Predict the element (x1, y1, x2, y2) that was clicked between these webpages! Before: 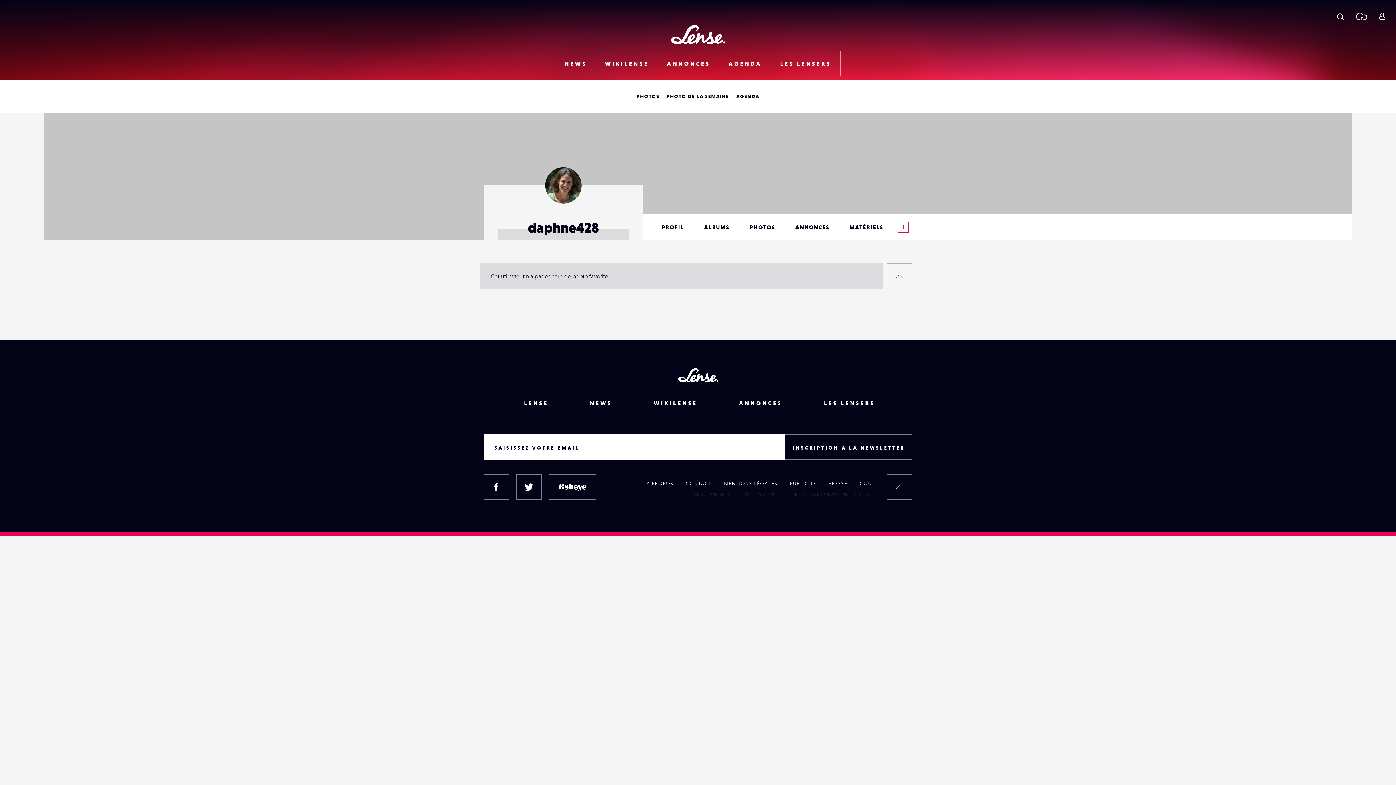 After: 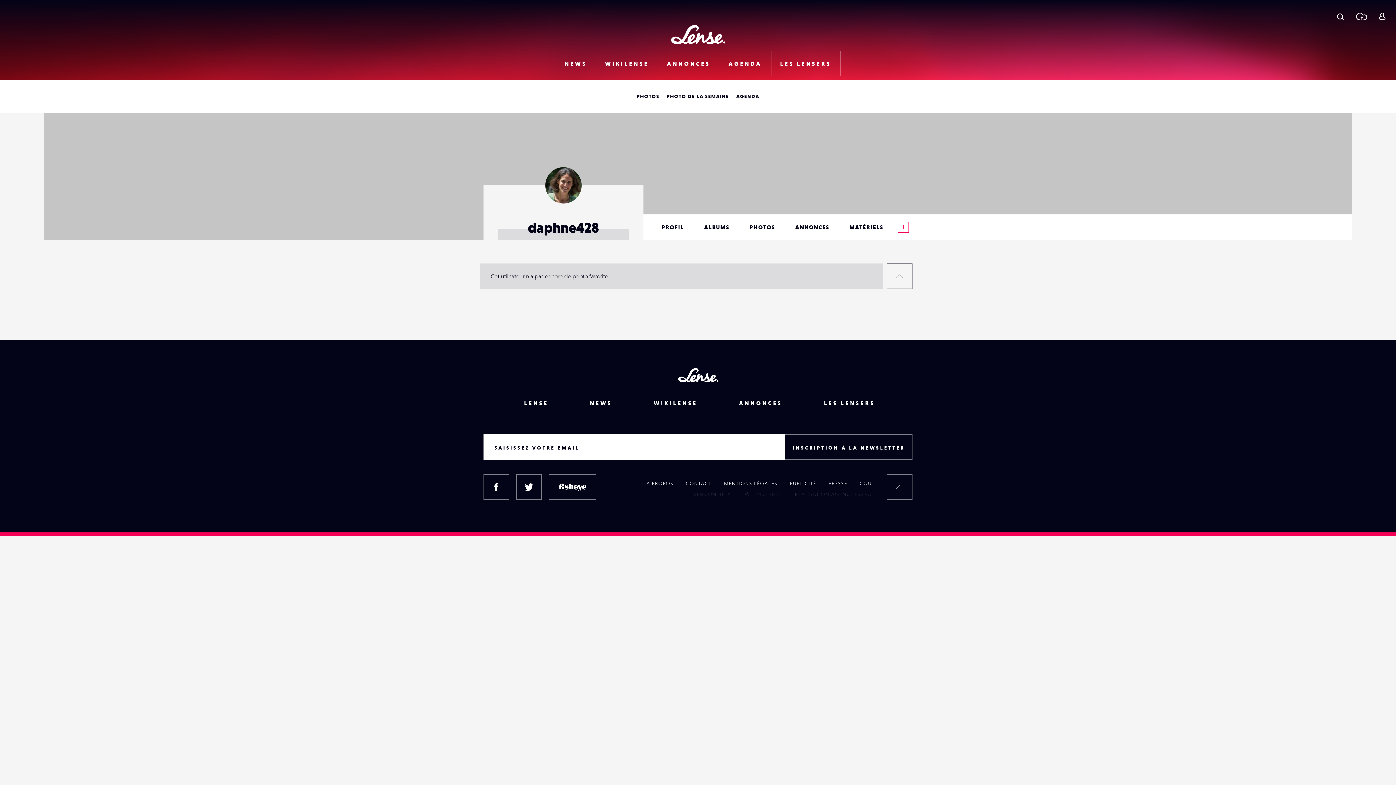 Action: label: RETOUR EN HAUT DE PAGE bbox: (887, 263, 912, 289)